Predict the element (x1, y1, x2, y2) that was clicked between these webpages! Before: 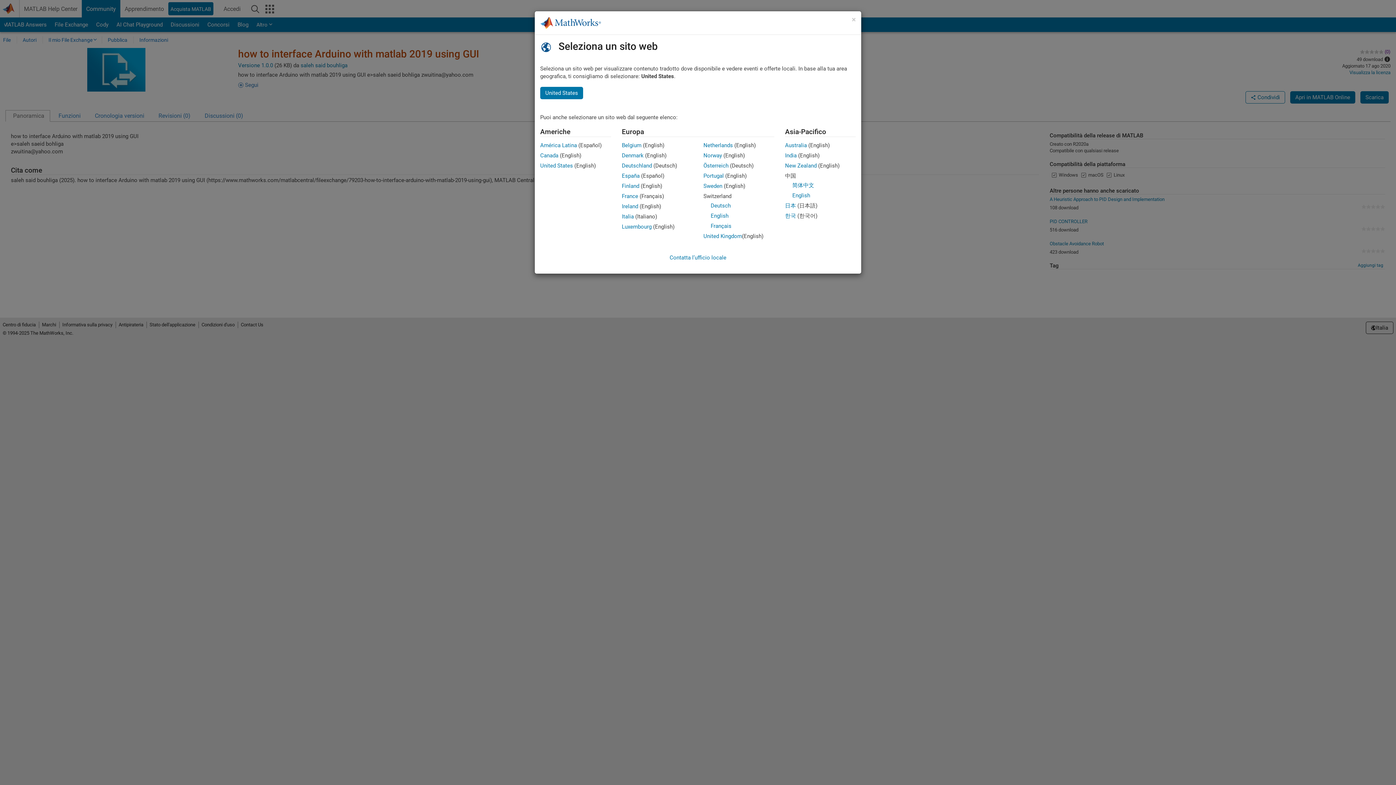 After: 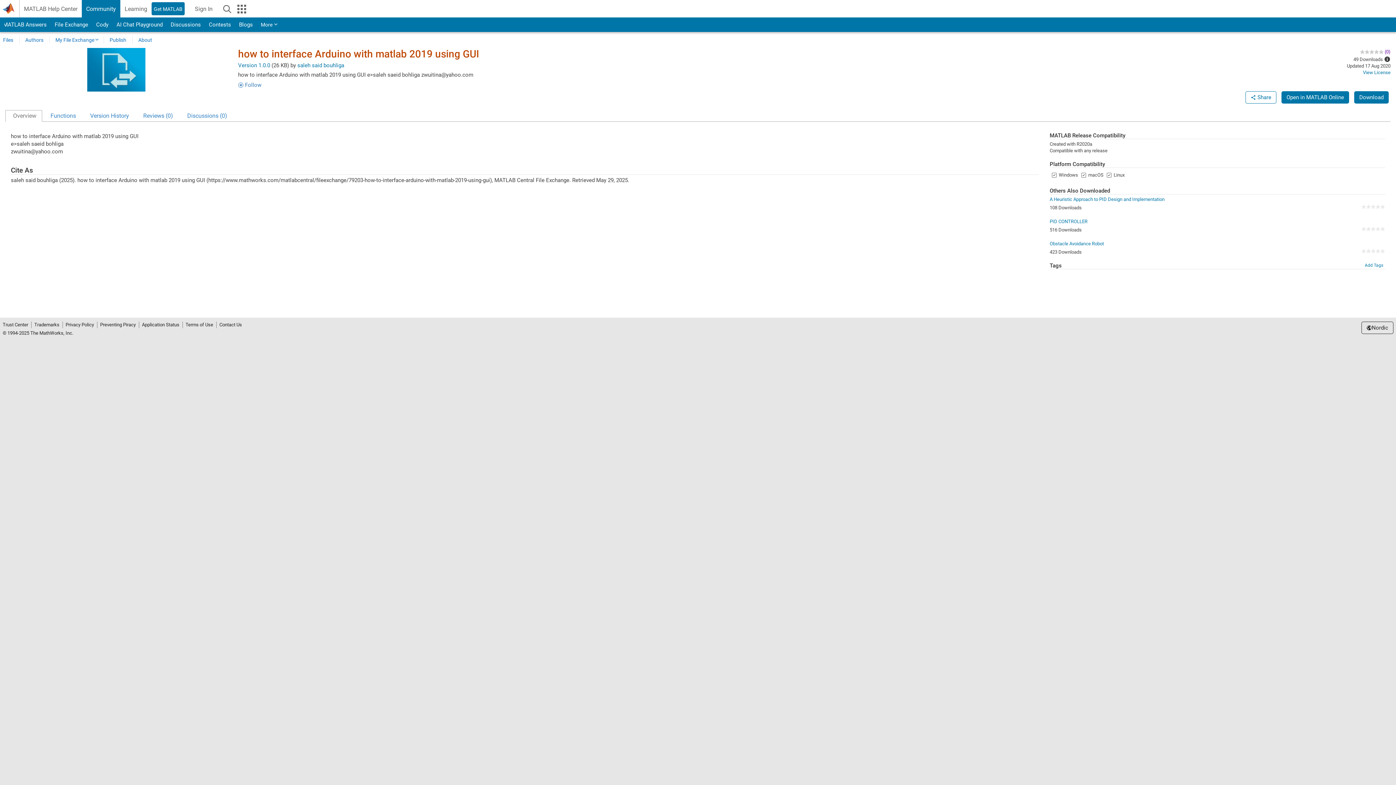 Action: label: Norway bbox: (703, 152, 722, 158)